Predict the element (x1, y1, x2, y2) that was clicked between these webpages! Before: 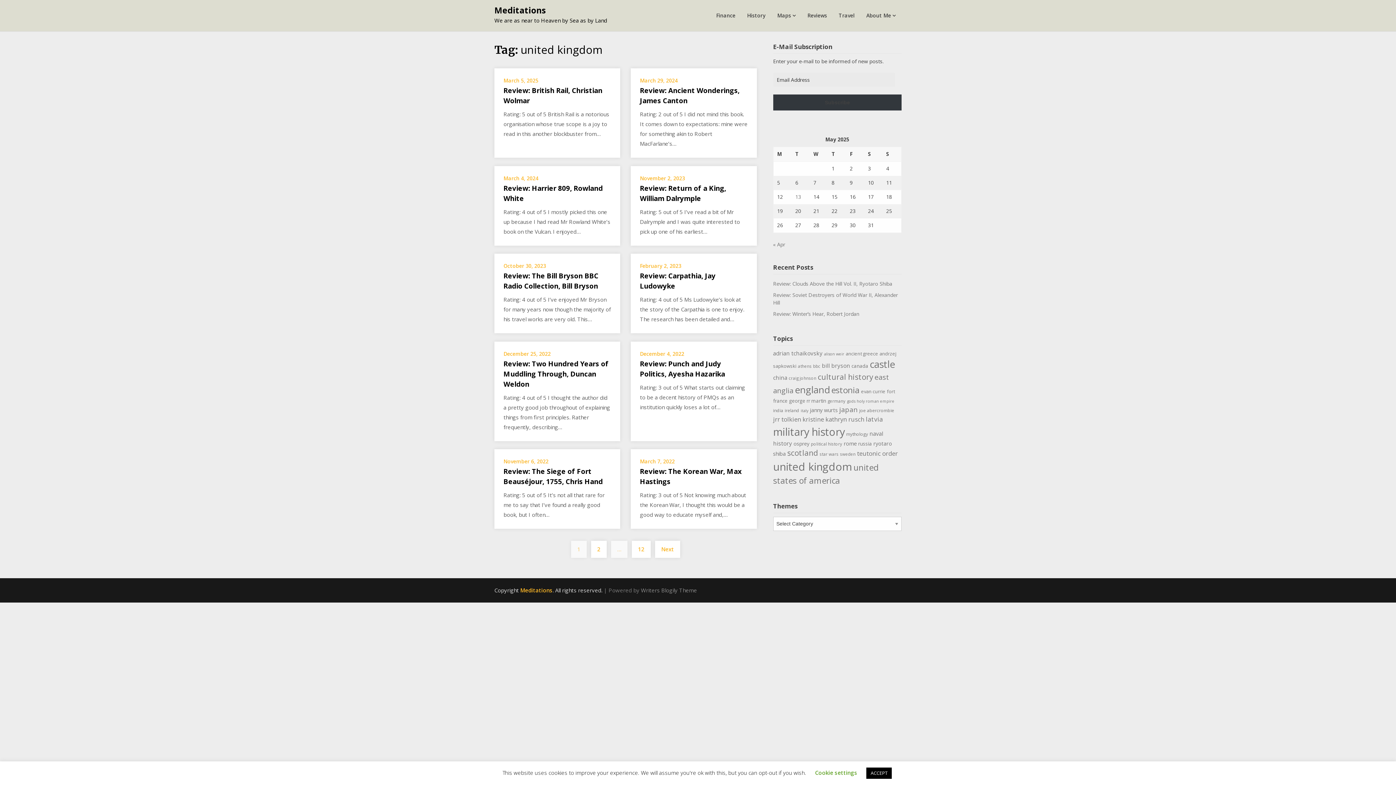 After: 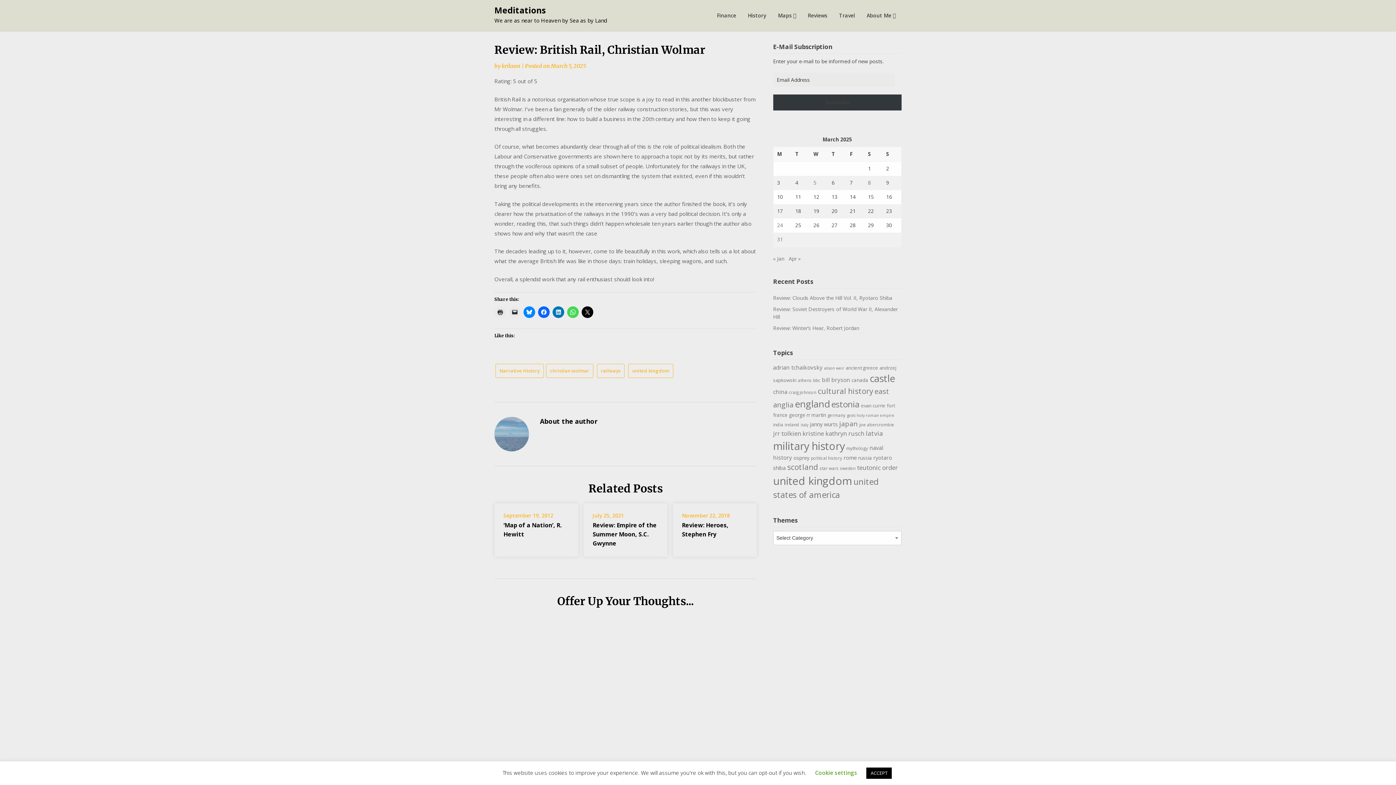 Action: label: Rating: 5 out of 5 British Rail is a notorious organisation whose true scope is a joy to read in this another blockbuster from… bbox: (503, 85, 611, 139)